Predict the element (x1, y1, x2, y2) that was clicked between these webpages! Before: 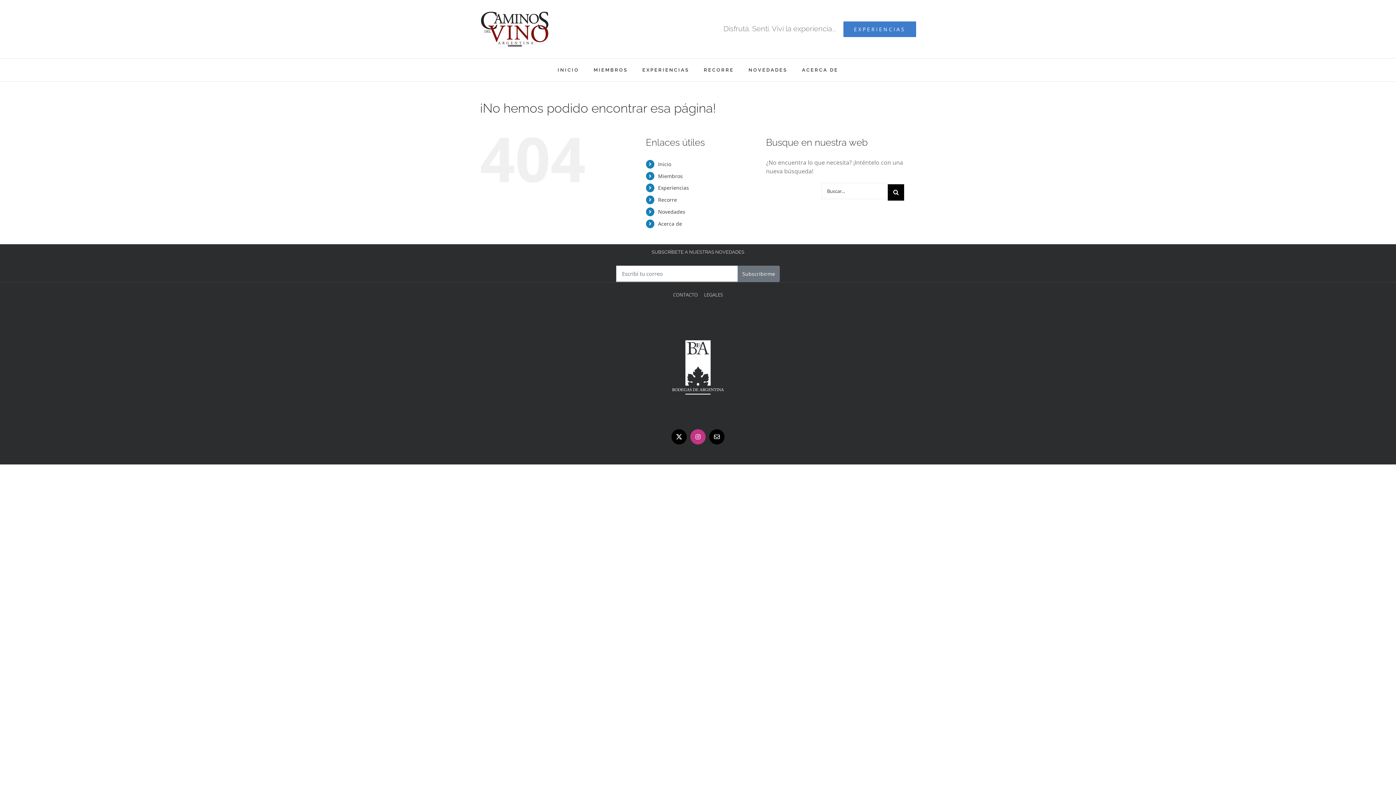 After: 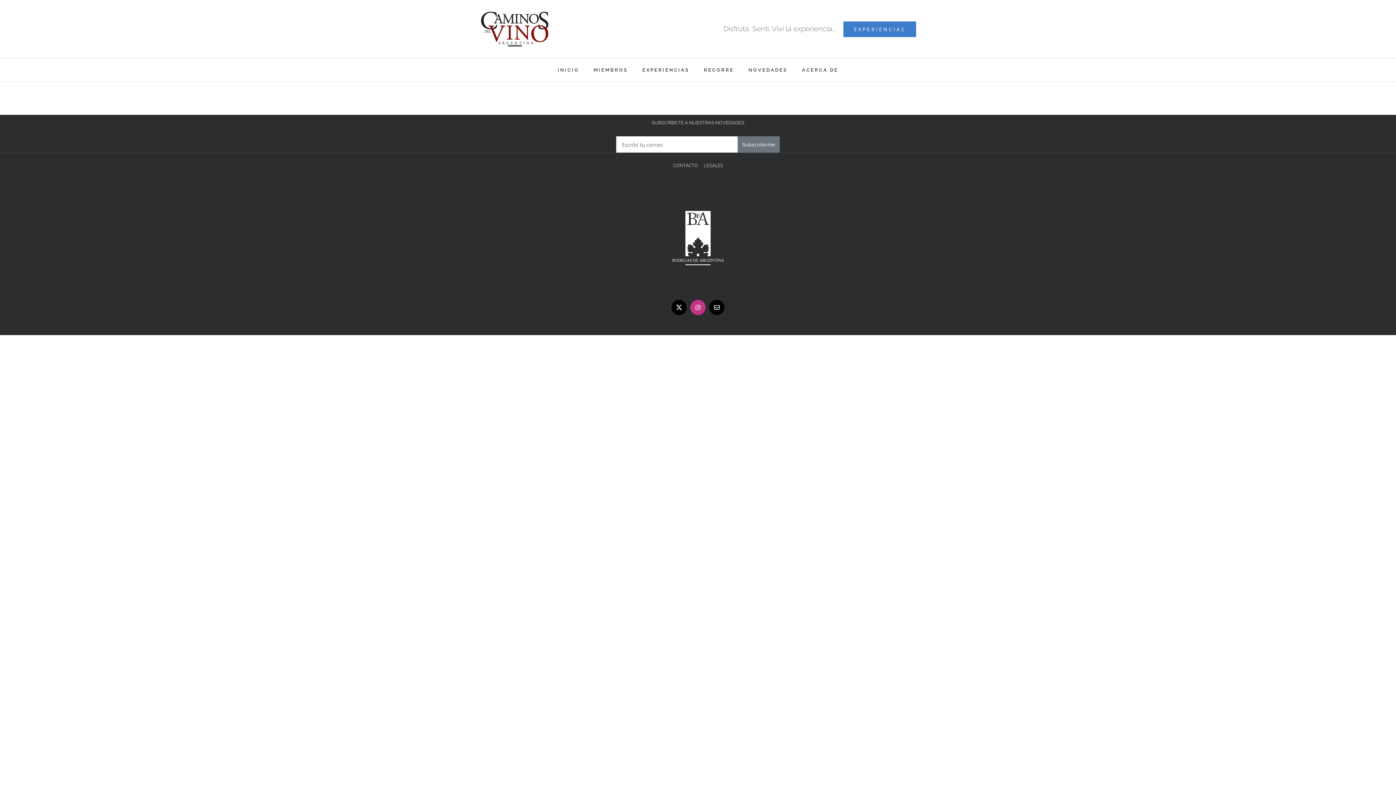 Action: label: LEGALES bbox: (701, 289, 725, 299)